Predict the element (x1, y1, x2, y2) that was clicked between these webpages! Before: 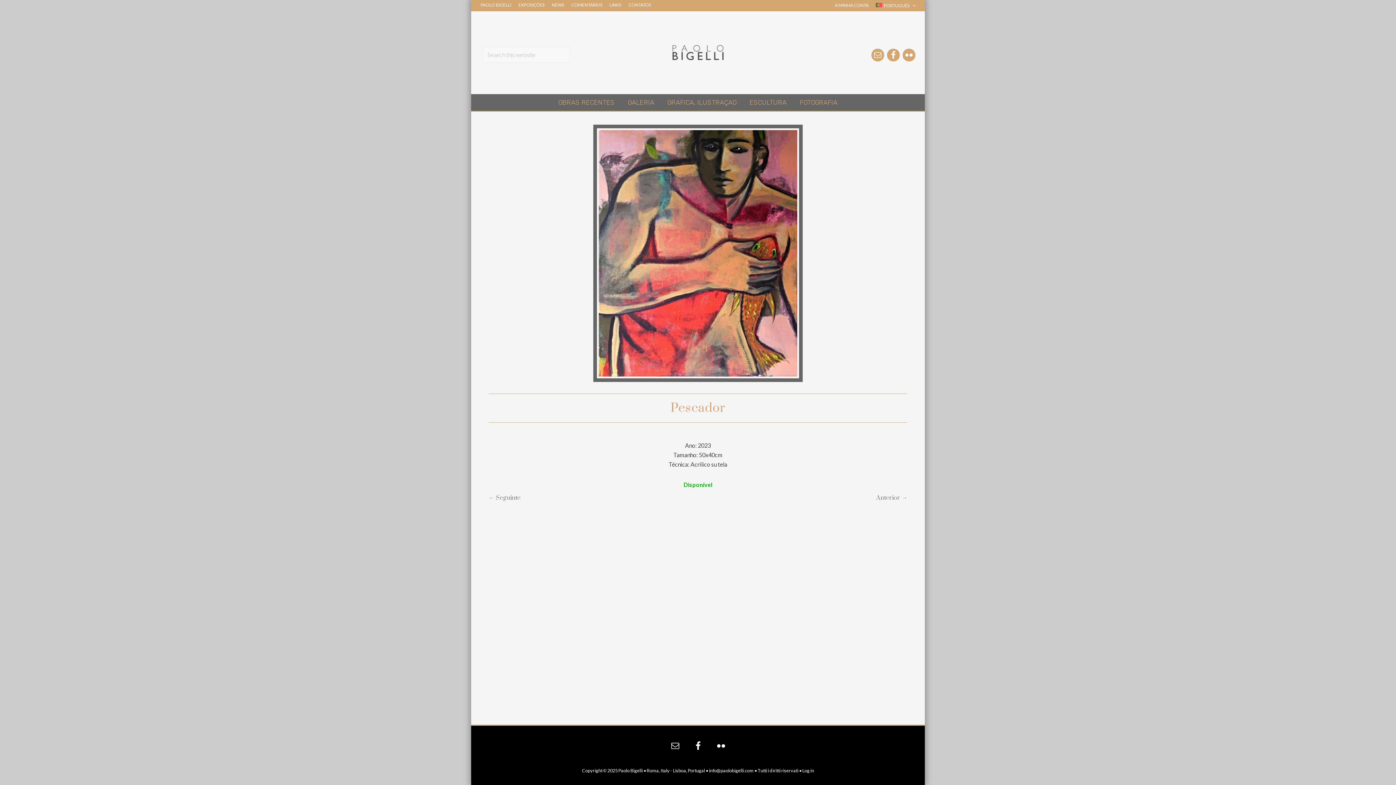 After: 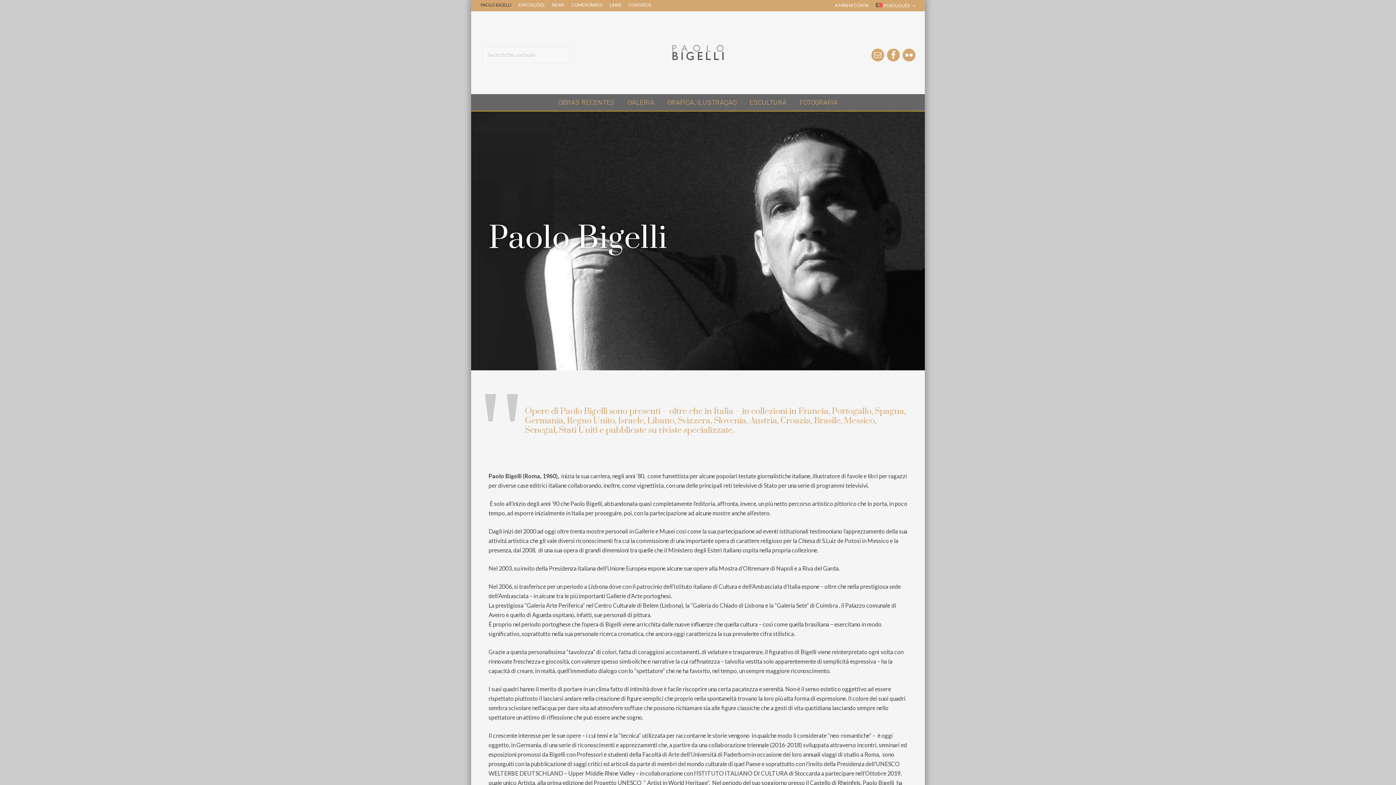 Action: bbox: (477, 0, 514, 10) label: PAOLO BIGELLI